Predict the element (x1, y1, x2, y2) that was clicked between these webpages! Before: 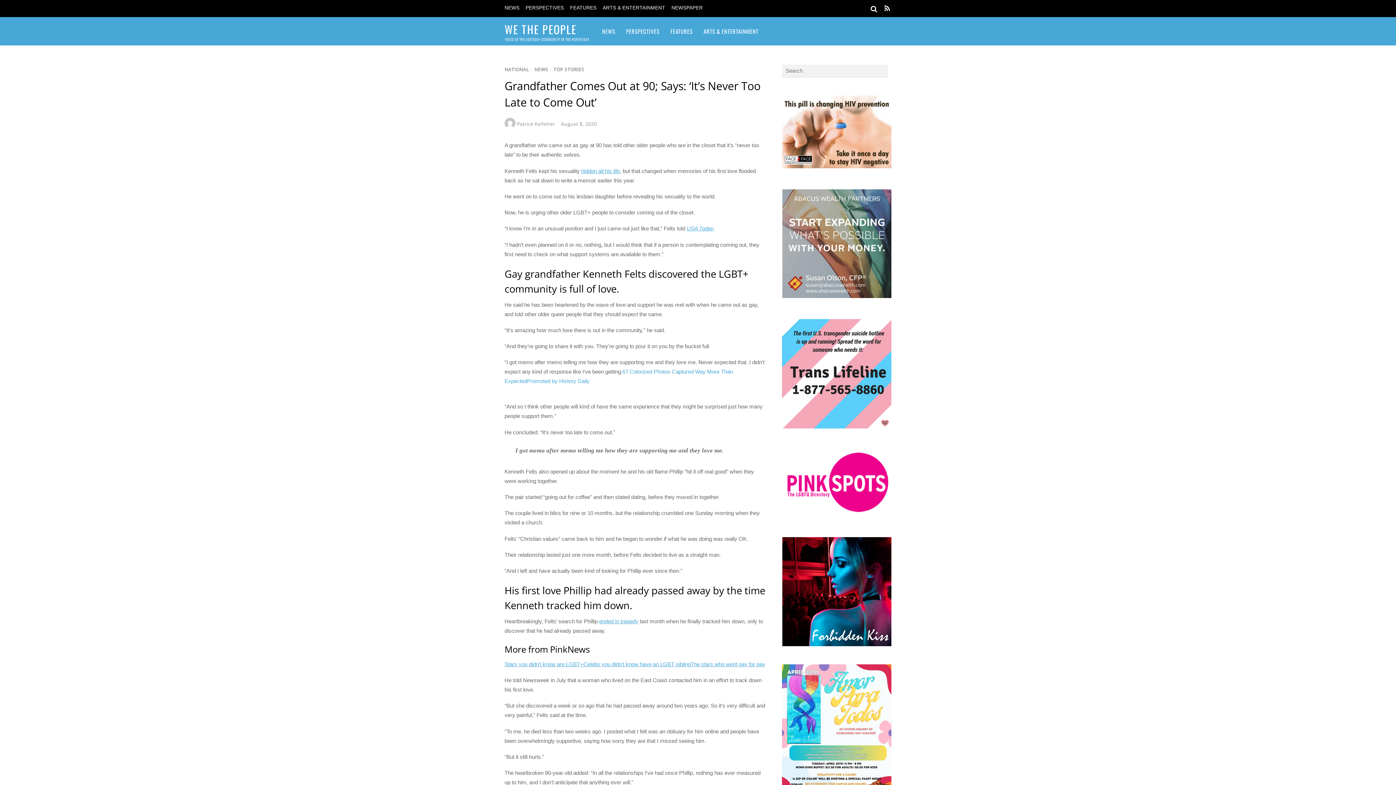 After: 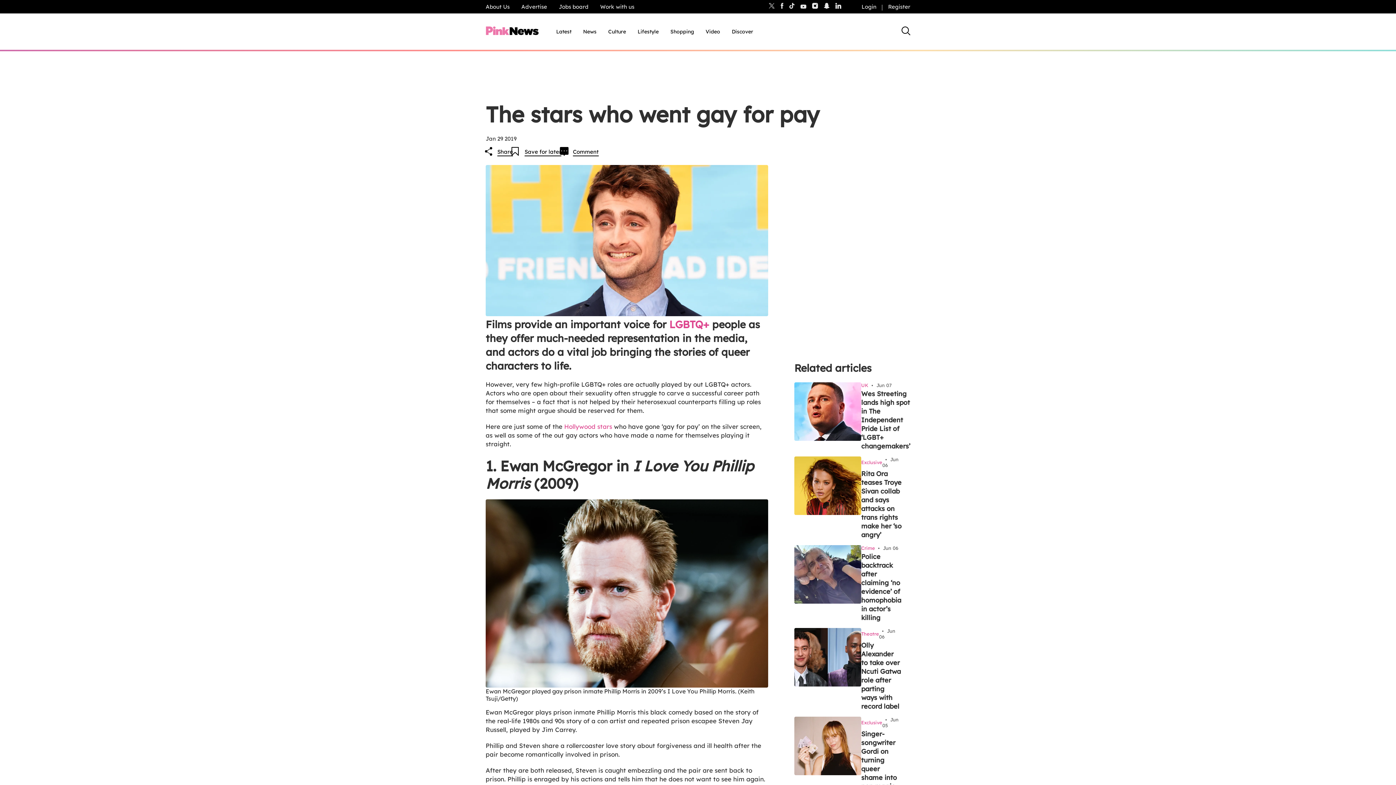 Action: label: The stars who went gay for pay bbox: (690, 661, 765, 667)